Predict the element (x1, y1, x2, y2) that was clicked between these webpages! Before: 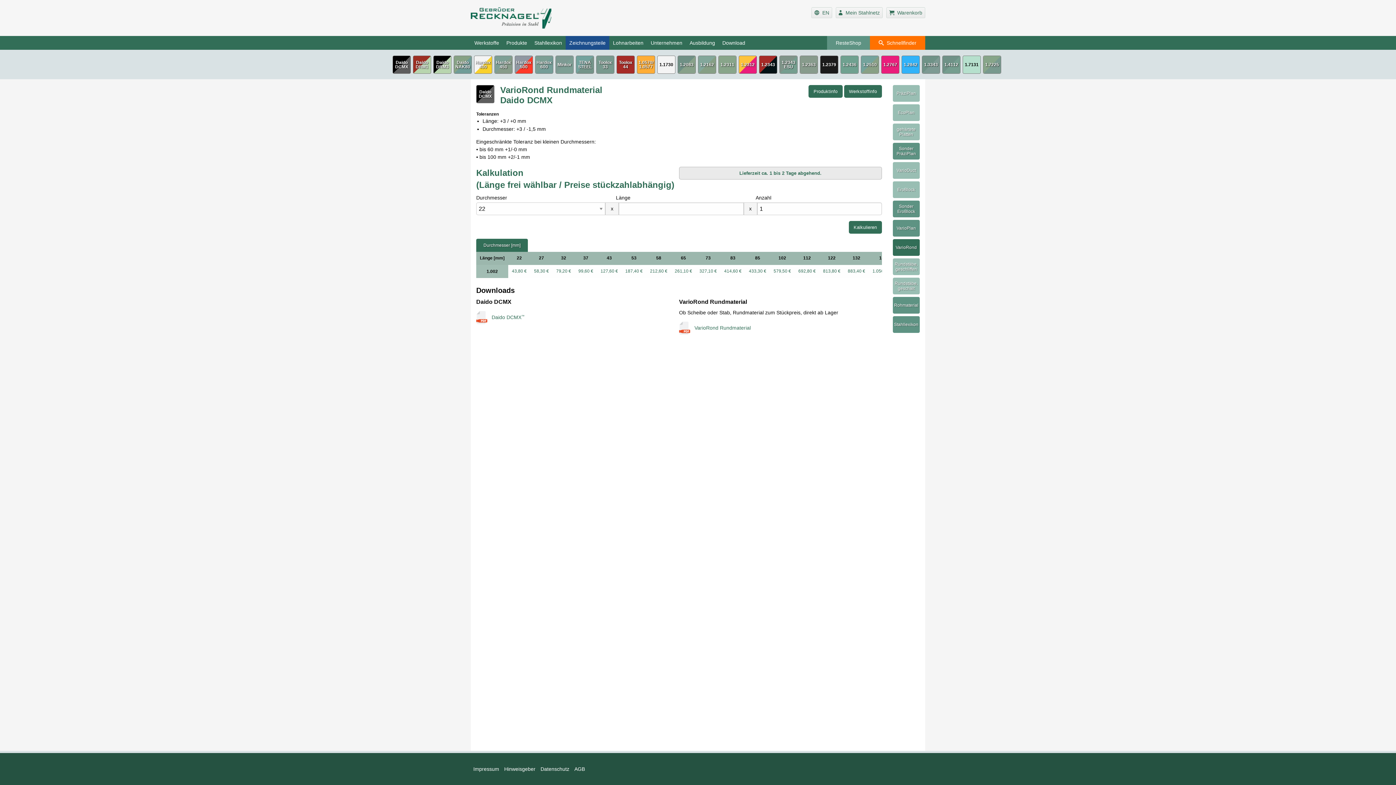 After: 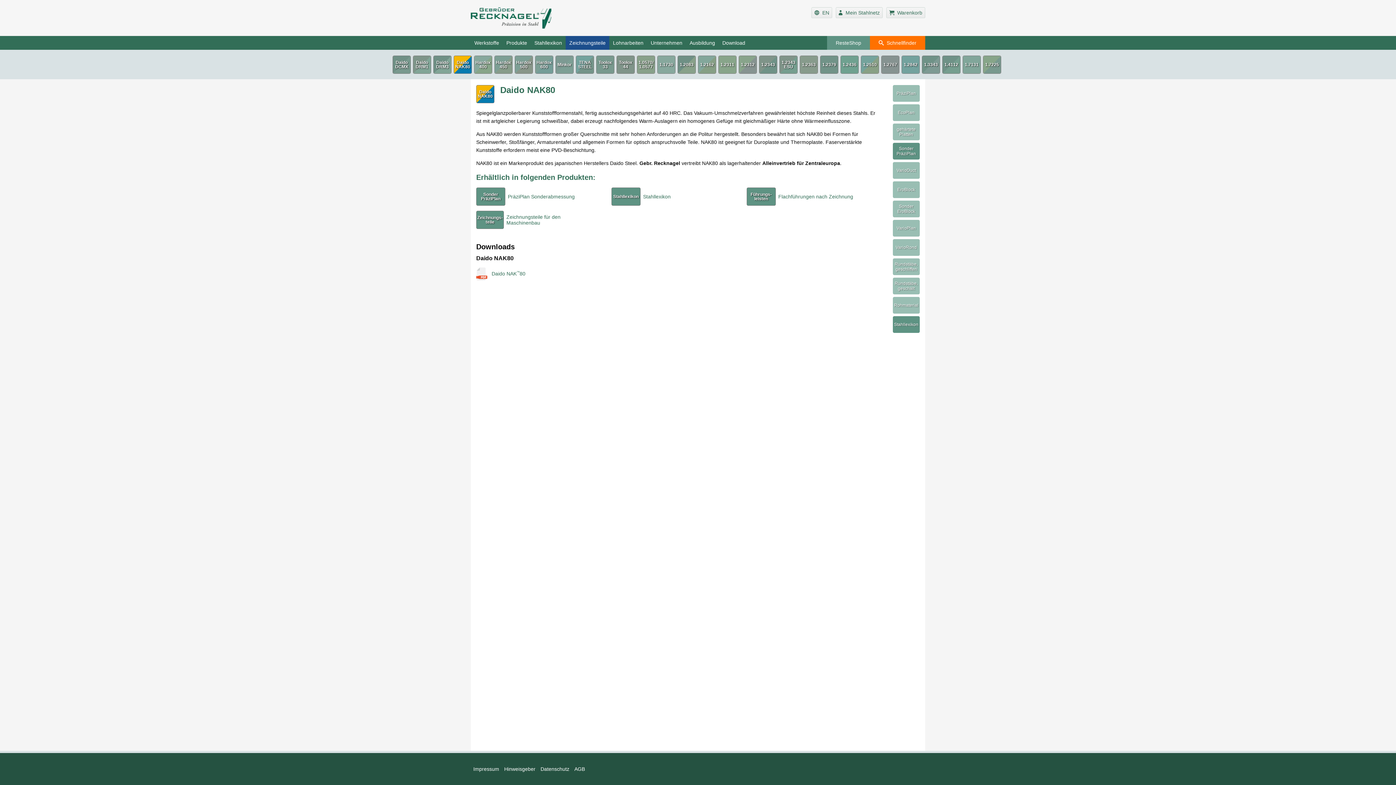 Action: bbox: (453, 55, 472, 73)